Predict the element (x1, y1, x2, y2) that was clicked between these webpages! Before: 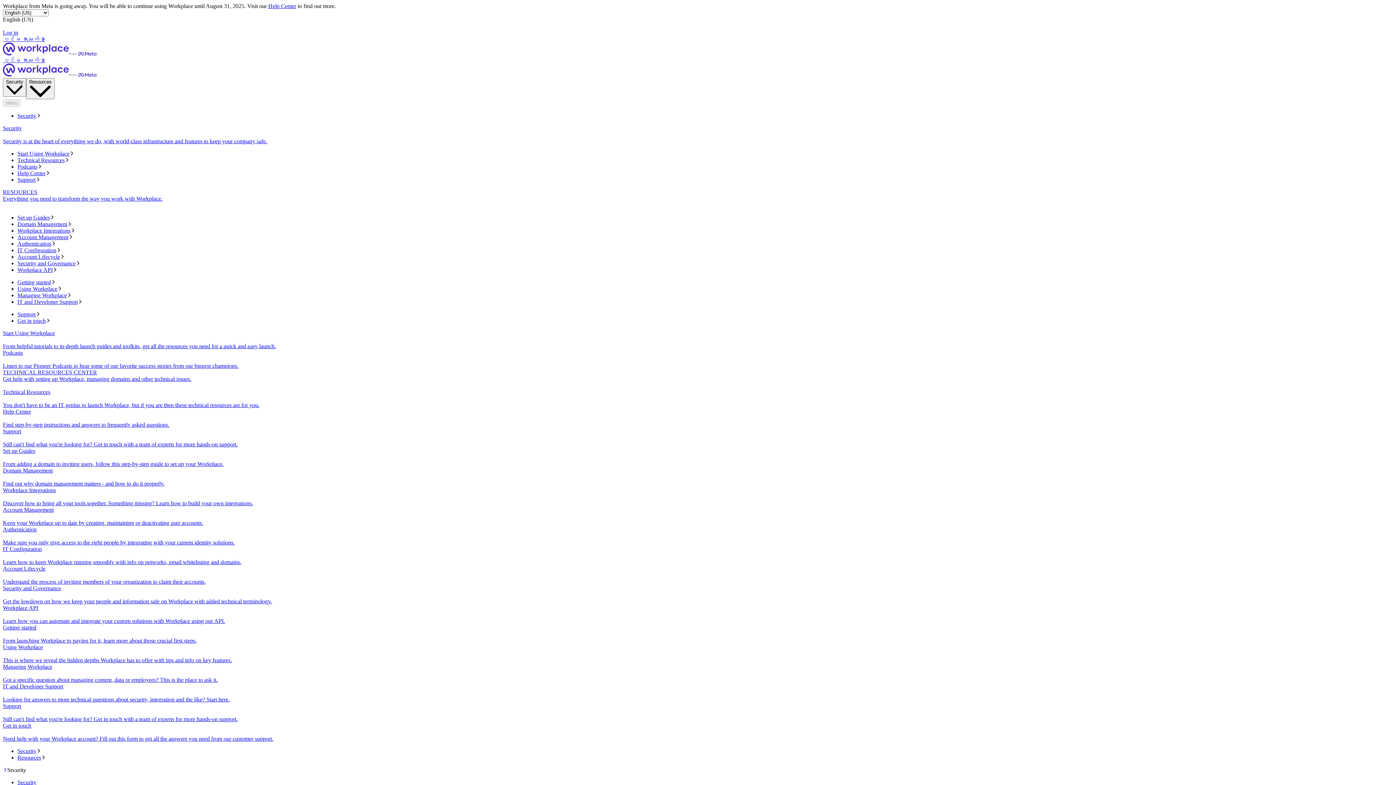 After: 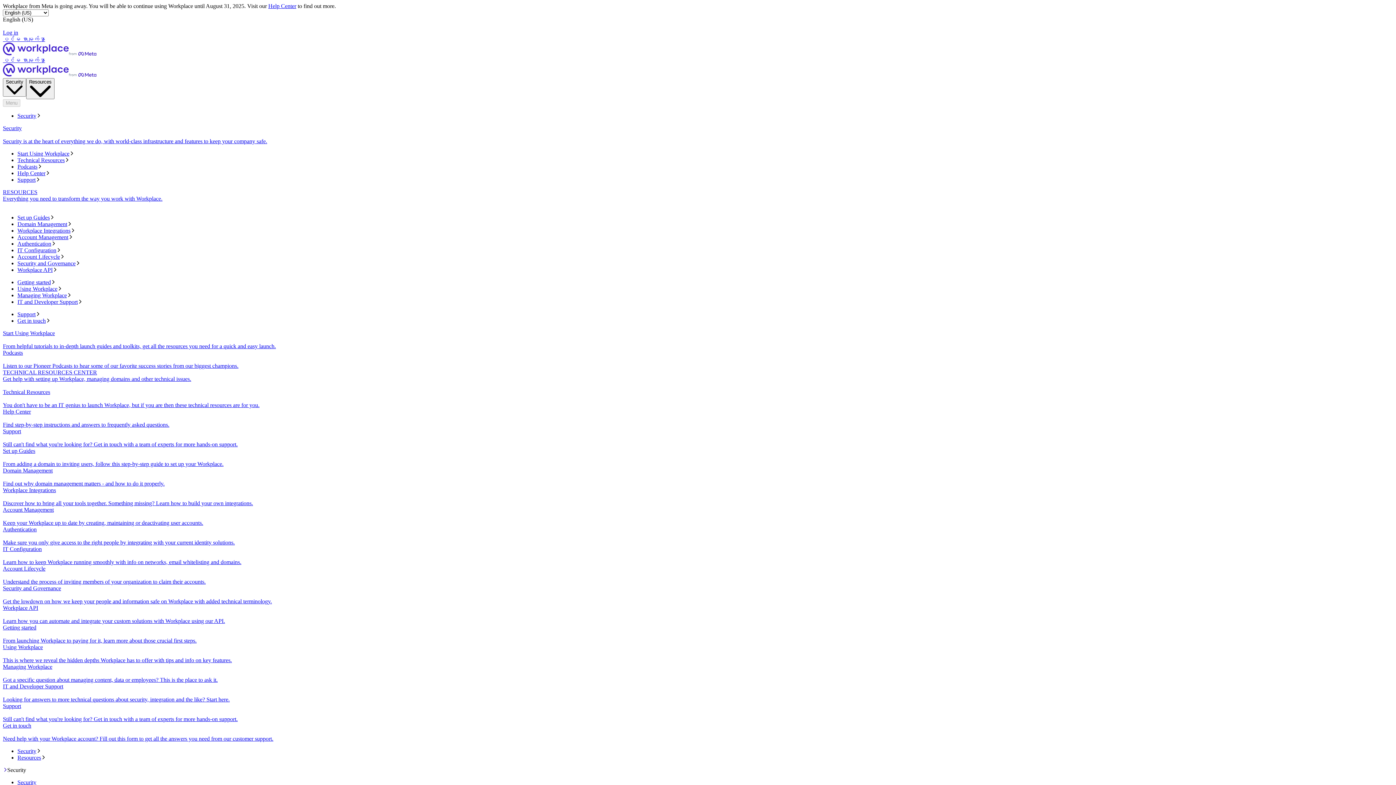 Action: bbox: (2, 349, 1393, 369) label: Podcasts
Listen to our Pioneer Podcasts to hear some of our favorite success stories from our biggest champions.